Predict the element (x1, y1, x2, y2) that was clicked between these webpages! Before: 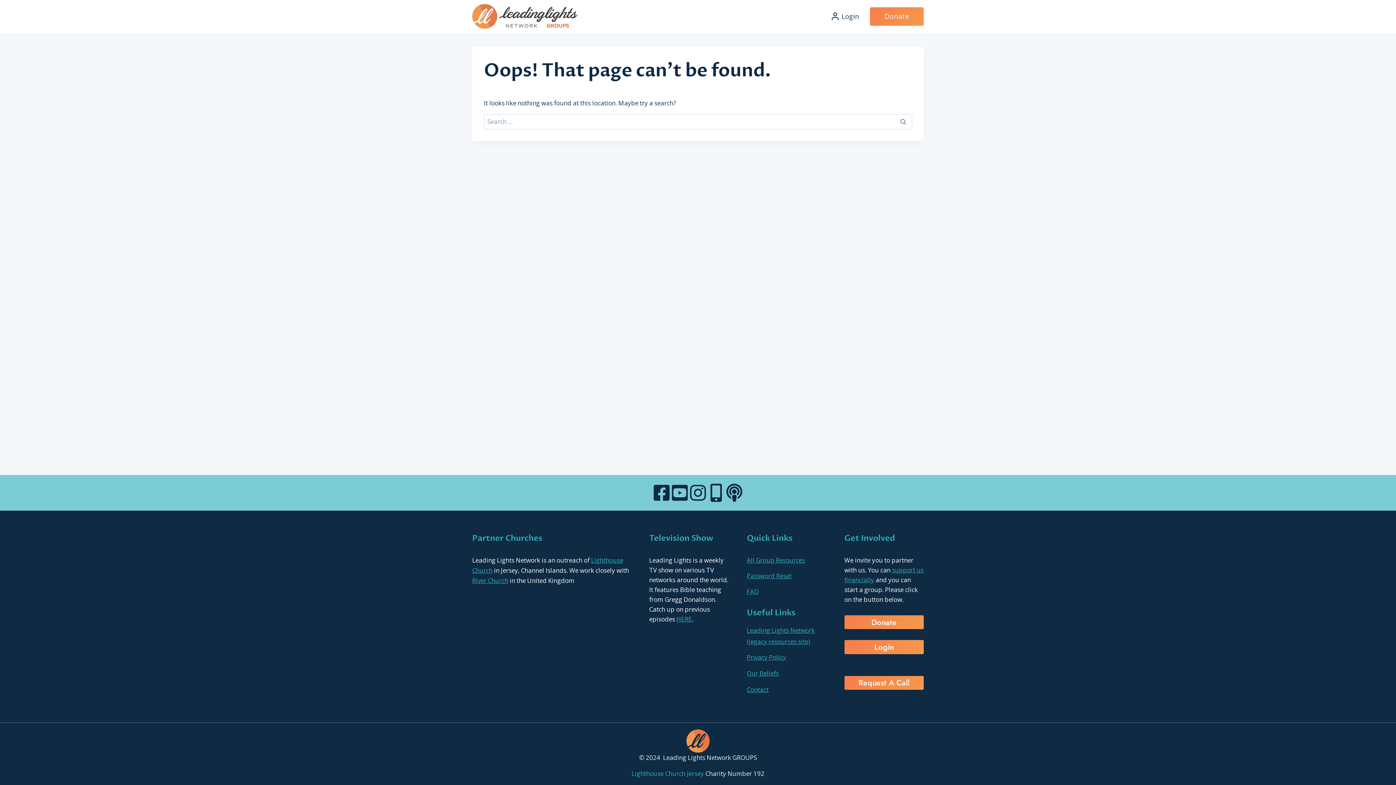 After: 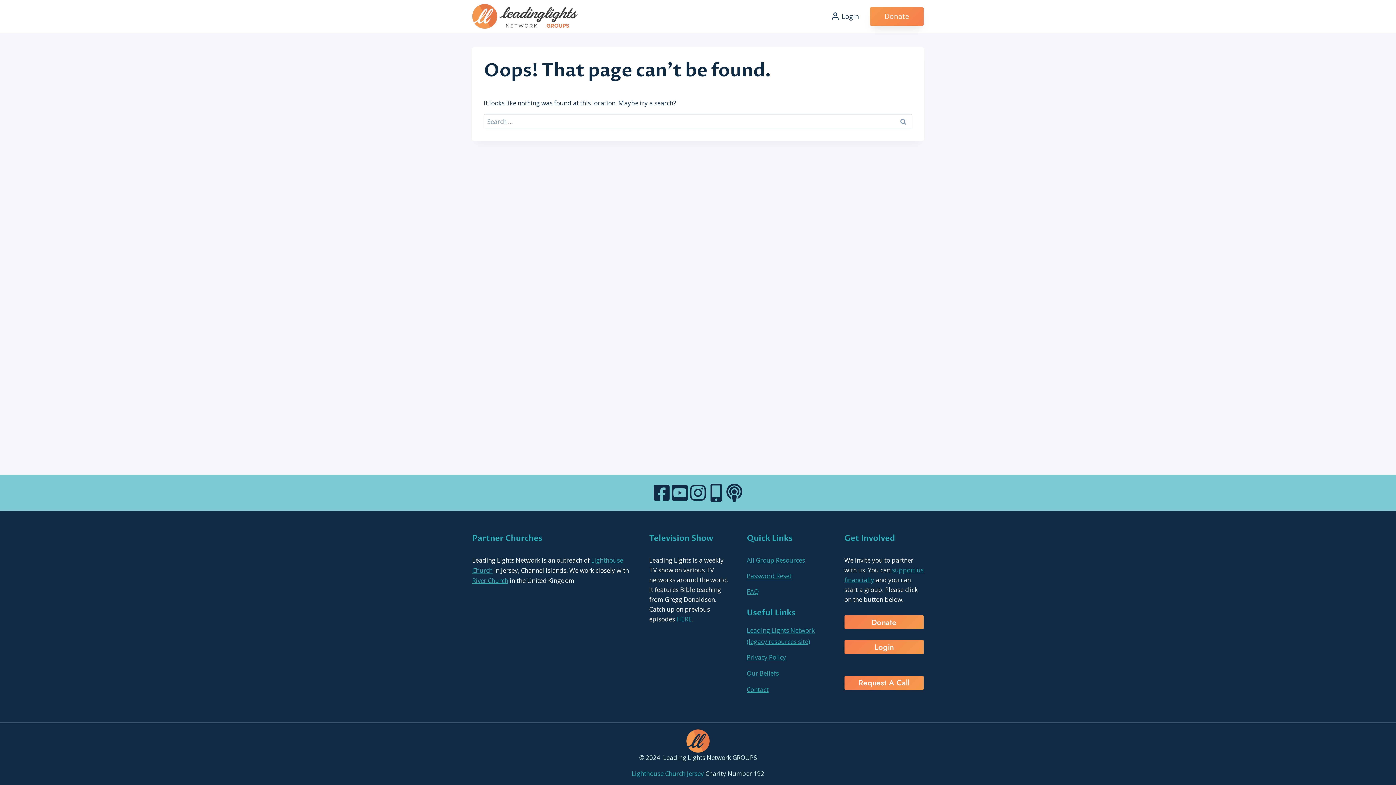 Action: label: Donate bbox: (870, 7, 924, 25)